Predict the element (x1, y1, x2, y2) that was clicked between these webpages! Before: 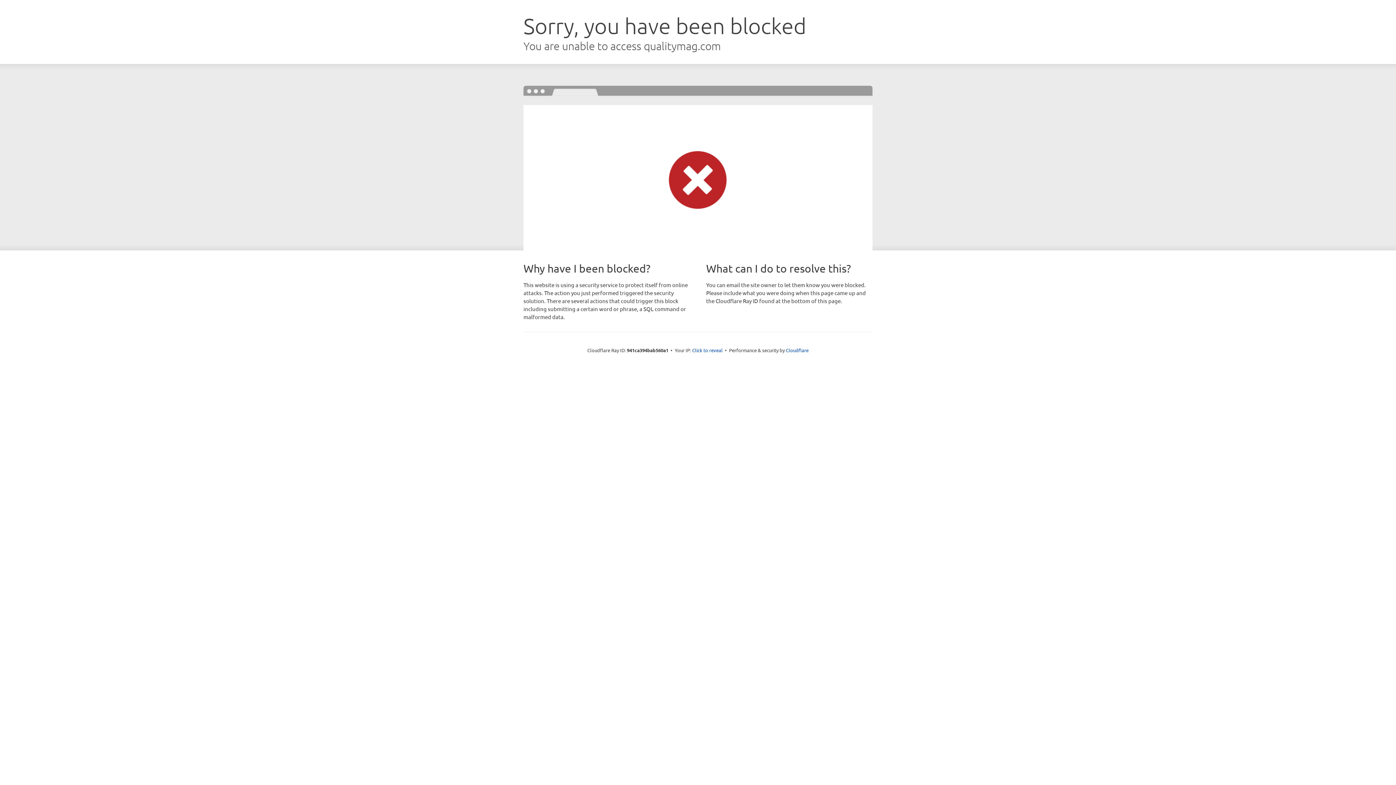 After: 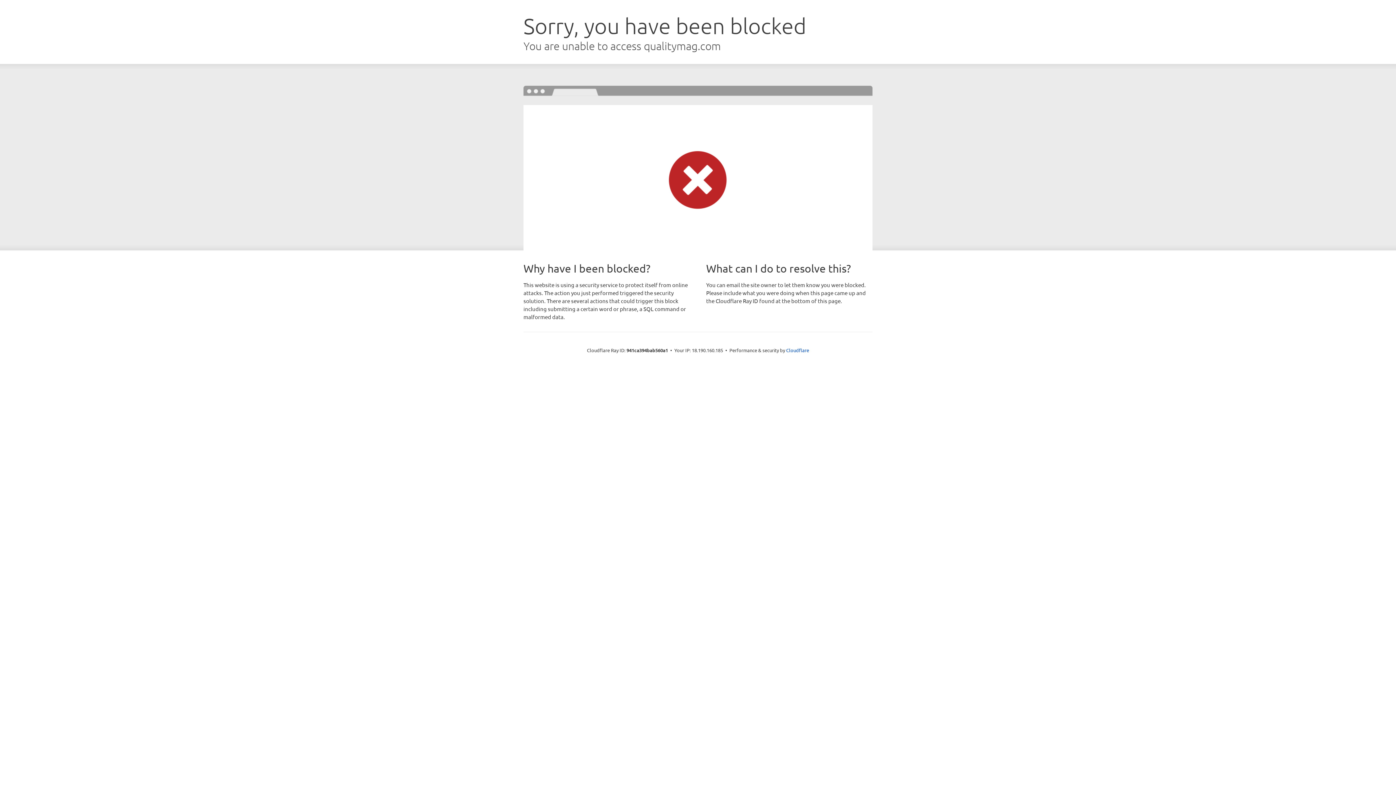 Action: bbox: (692, 346, 722, 353) label: Click to reveal